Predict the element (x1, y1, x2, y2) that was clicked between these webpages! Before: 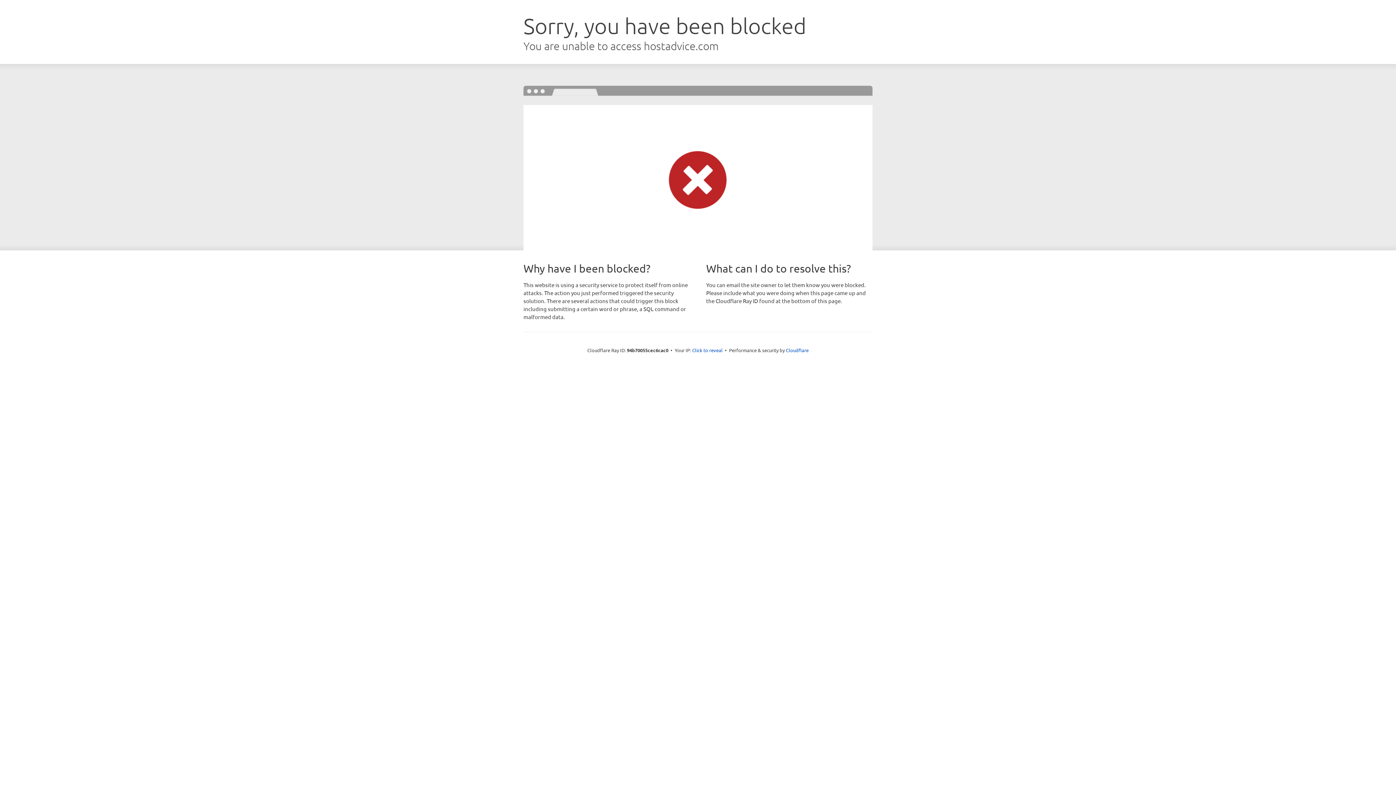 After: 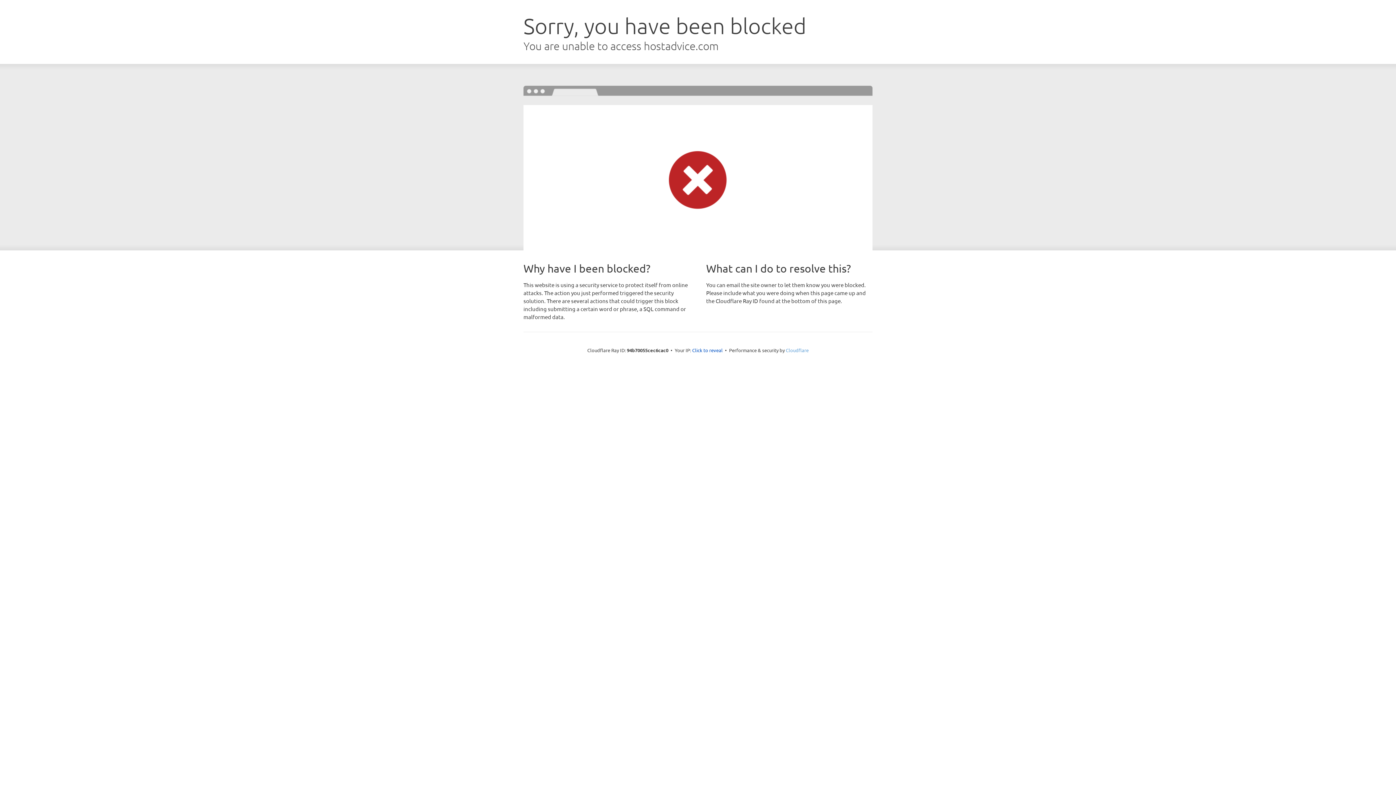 Action: label: Cloudflare bbox: (786, 347, 808, 353)